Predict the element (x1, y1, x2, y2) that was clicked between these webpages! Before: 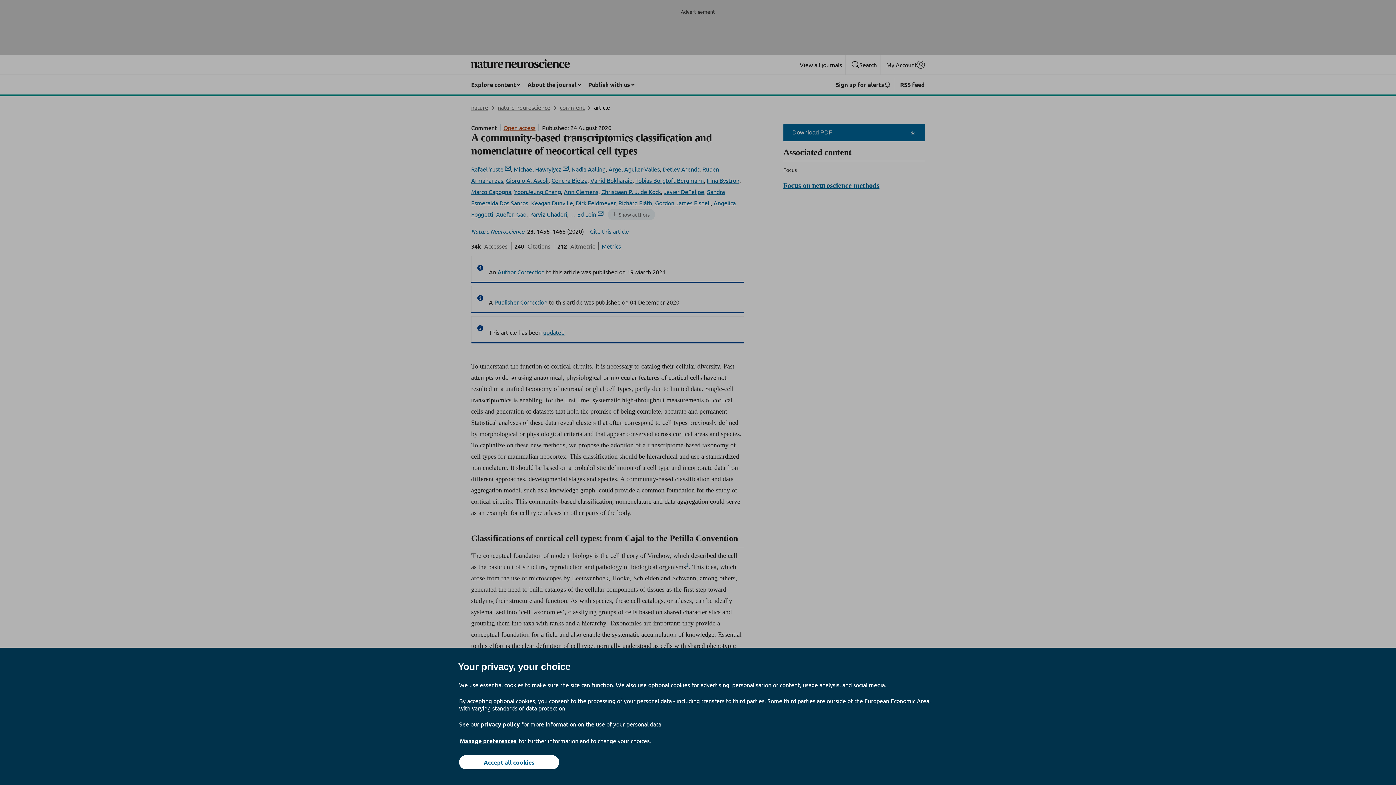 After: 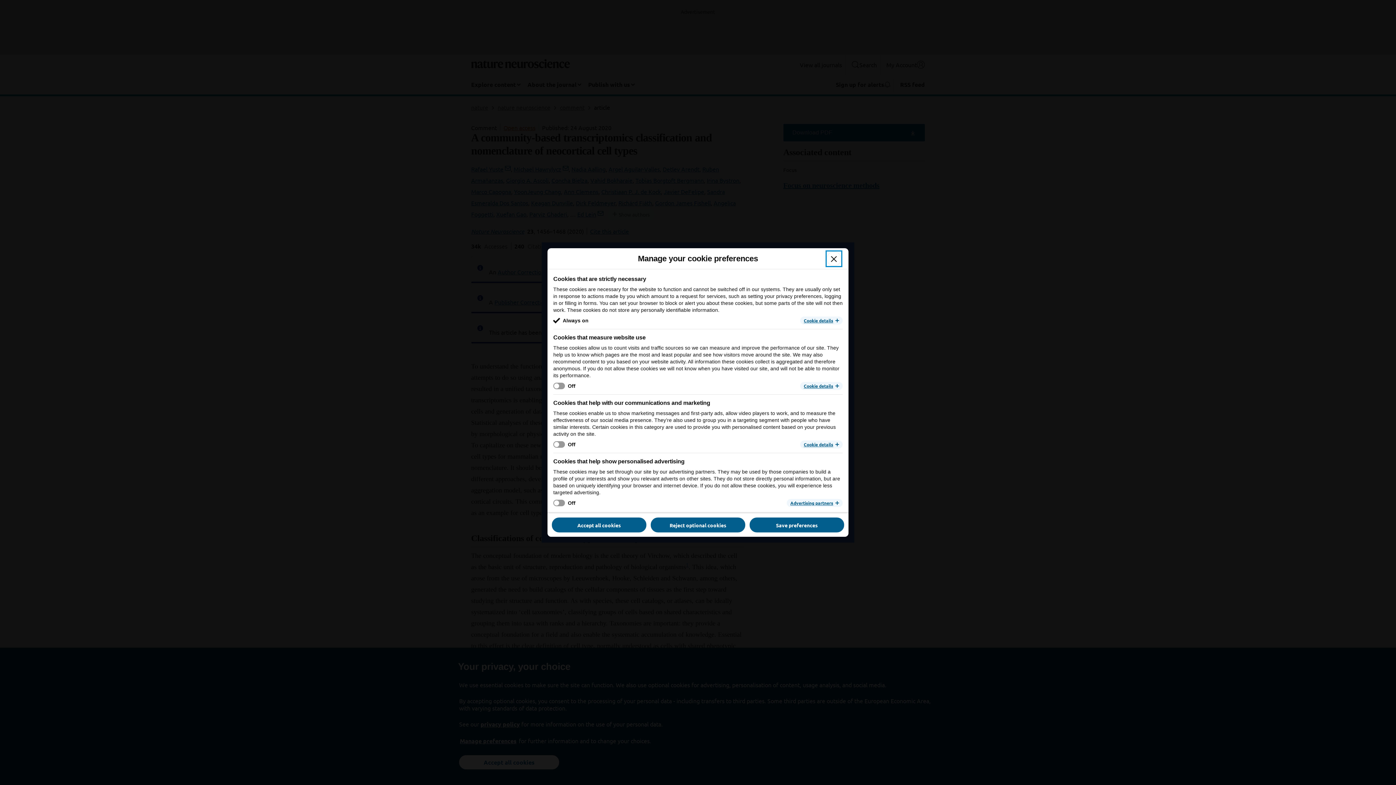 Action: bbox: (459, 737, 517, 745) label: Manage preferences